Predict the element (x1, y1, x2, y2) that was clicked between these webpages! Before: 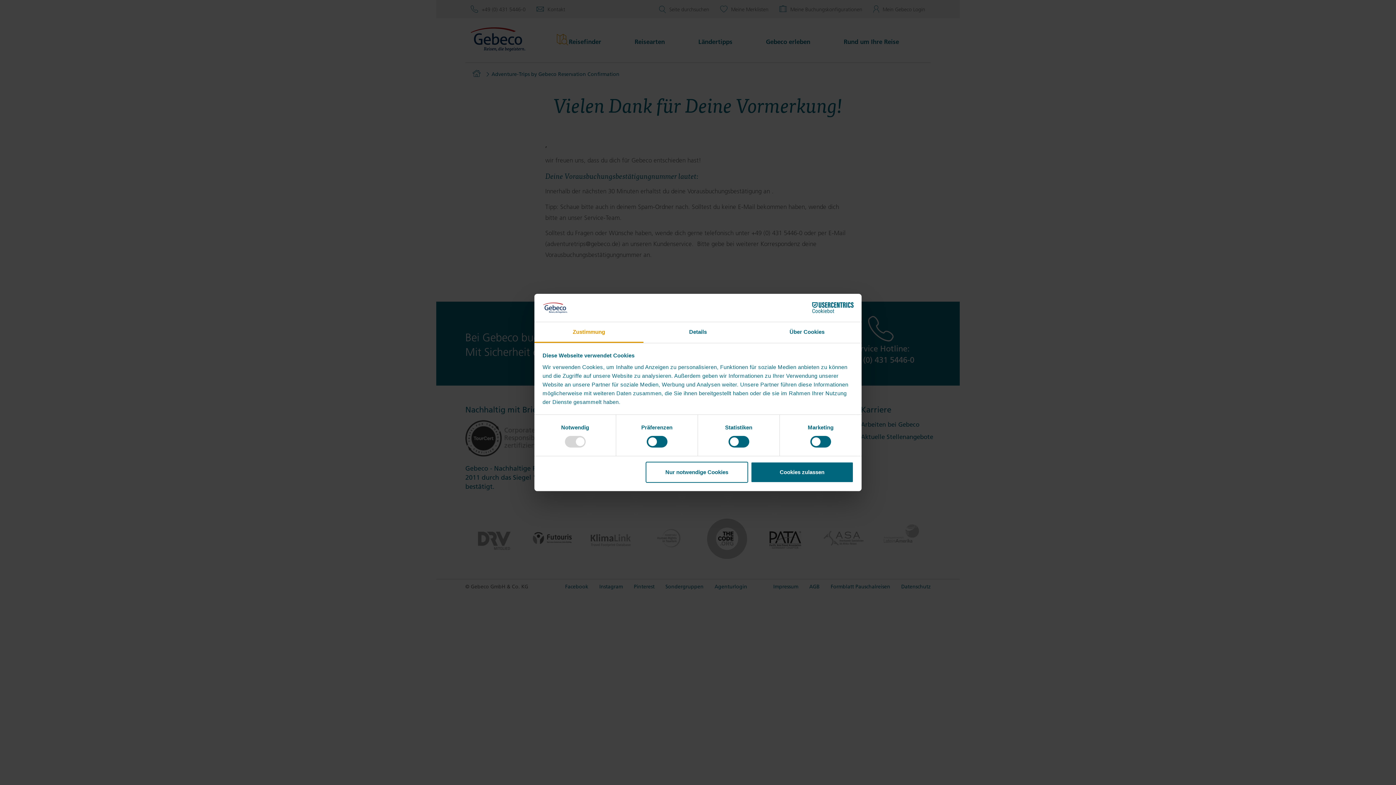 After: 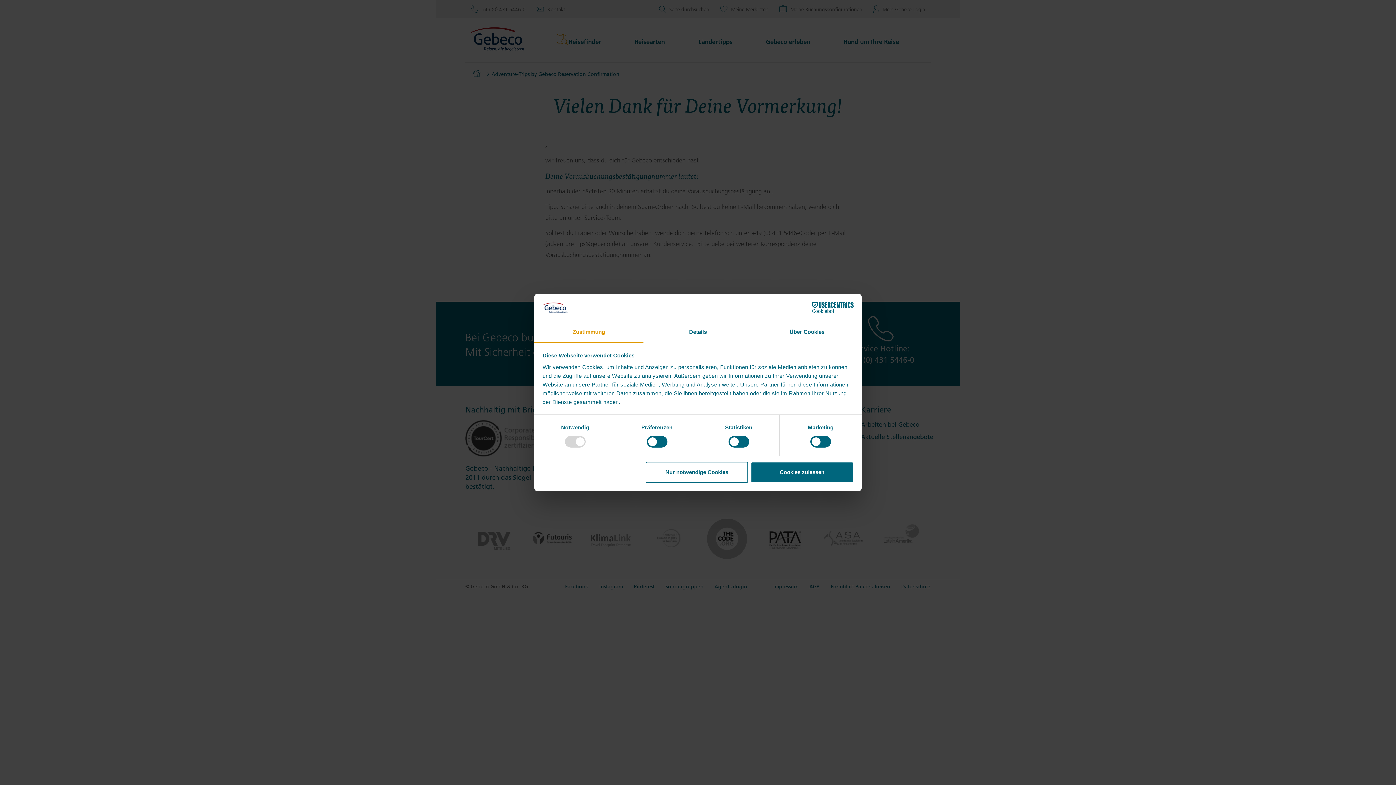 Action: label: Cookiebot - opens in a new window bbox: (790, 302, 853, 313)